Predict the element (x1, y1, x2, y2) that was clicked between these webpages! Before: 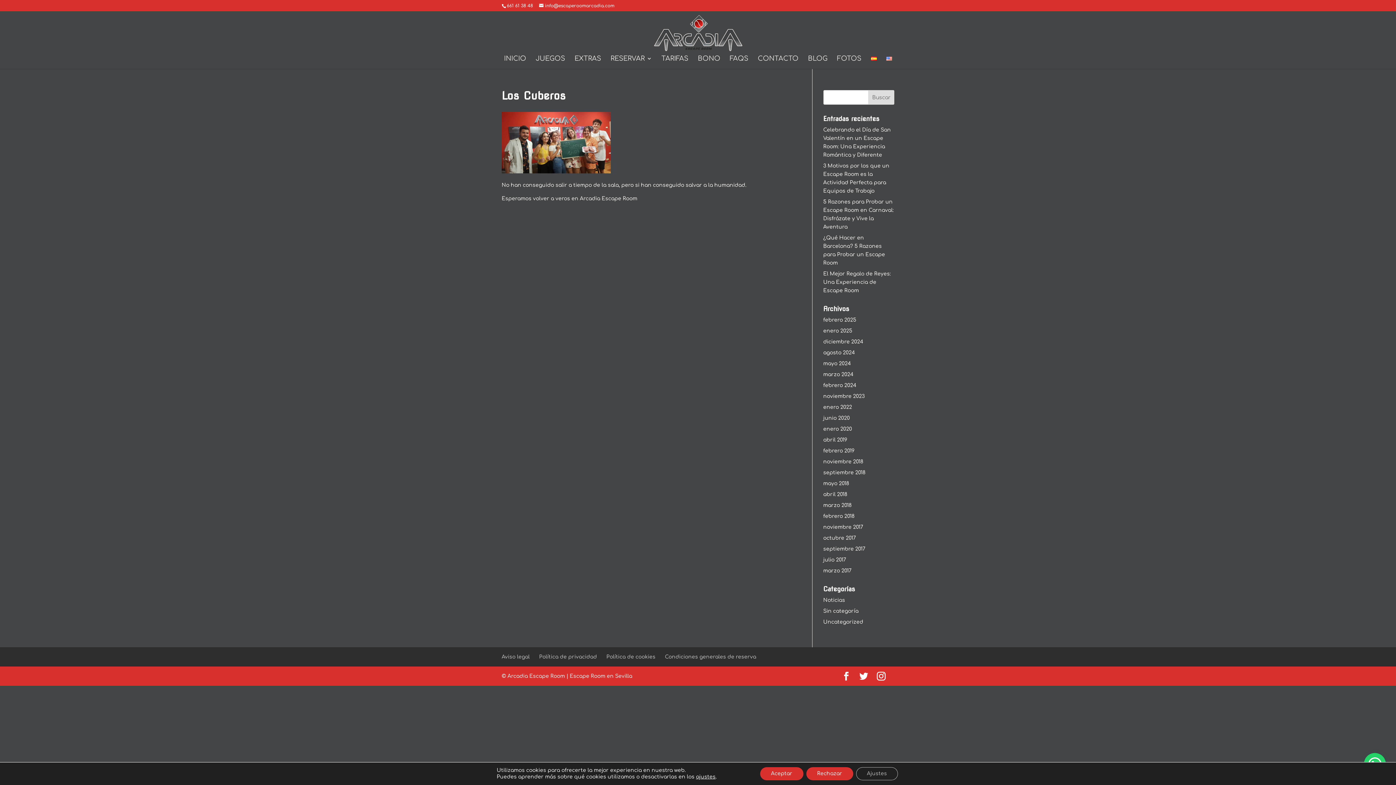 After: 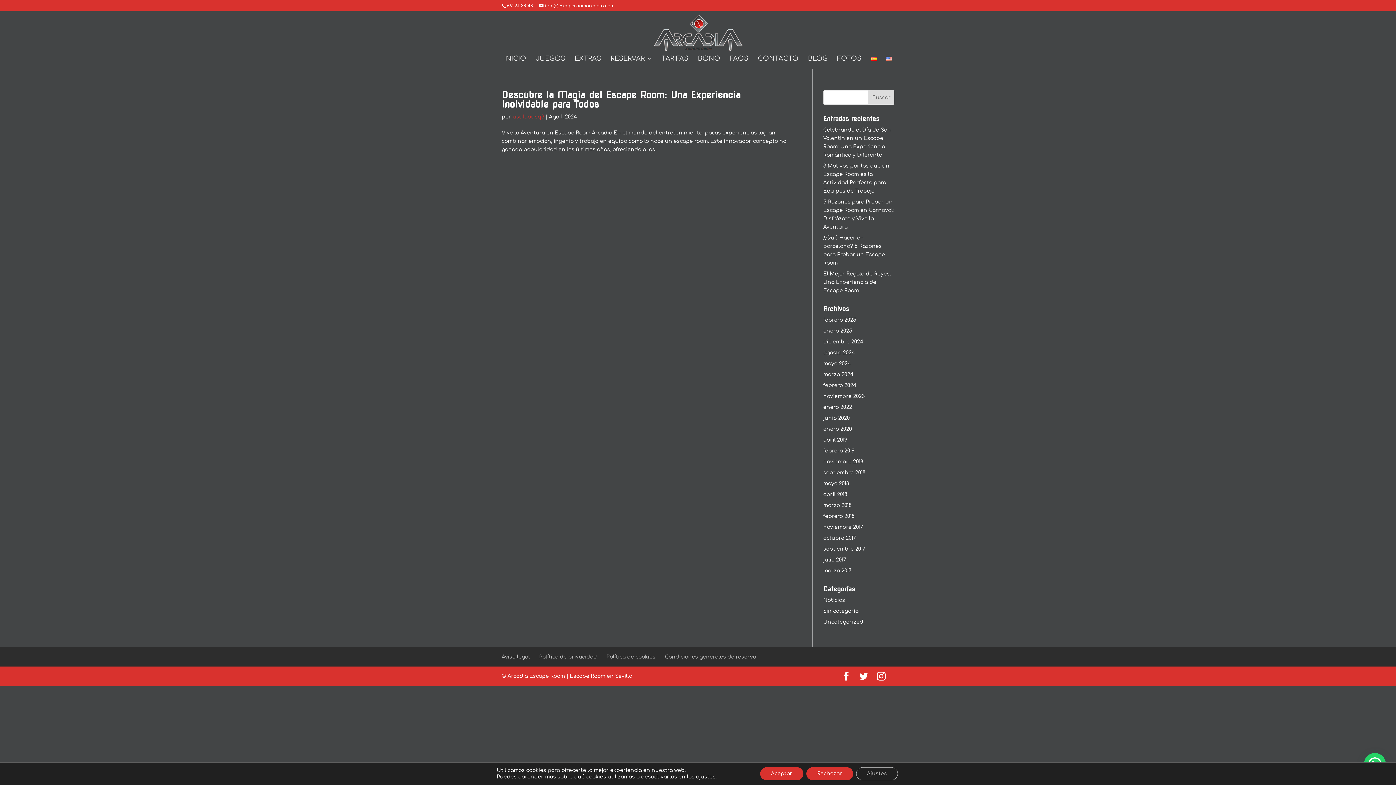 Action: label: agosto 2024 bbox: (823, 350, 855, 355)